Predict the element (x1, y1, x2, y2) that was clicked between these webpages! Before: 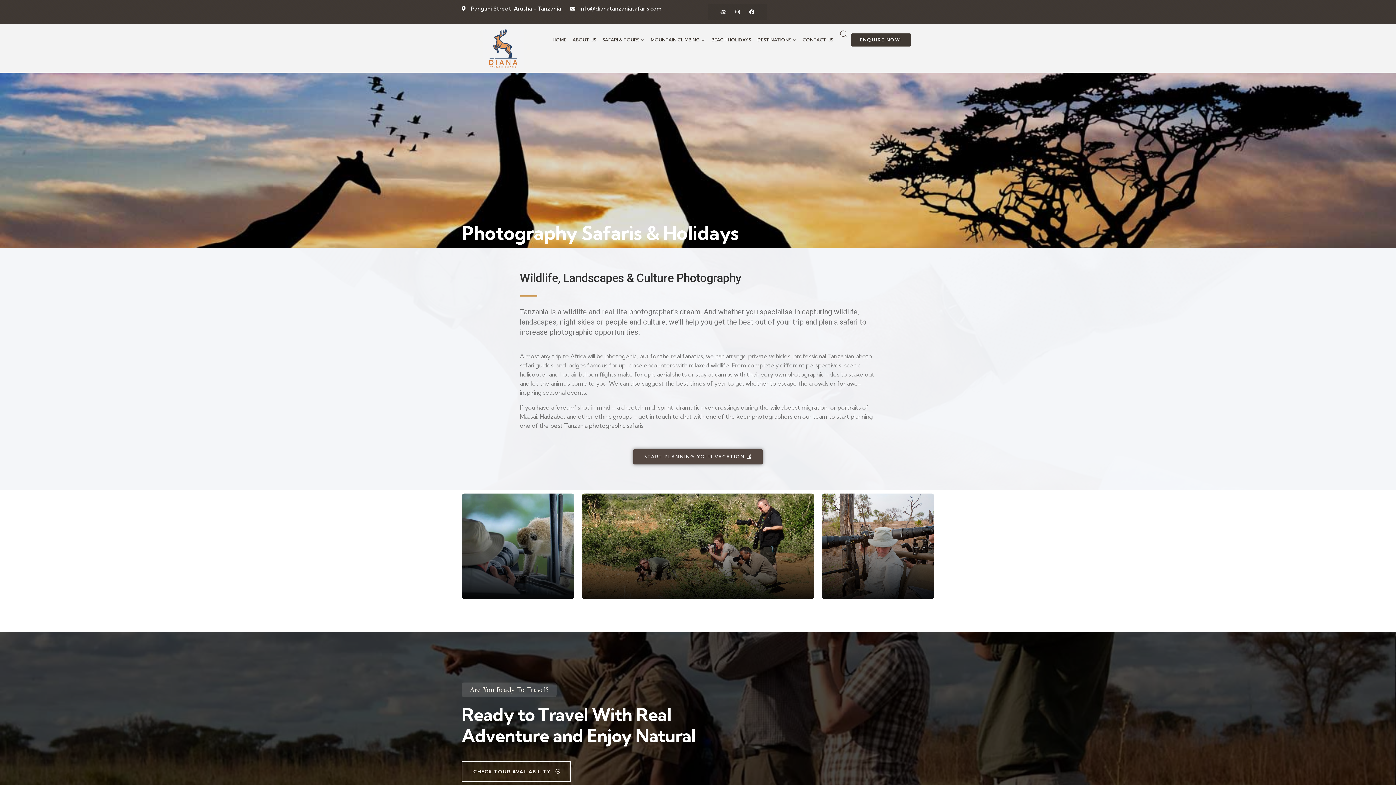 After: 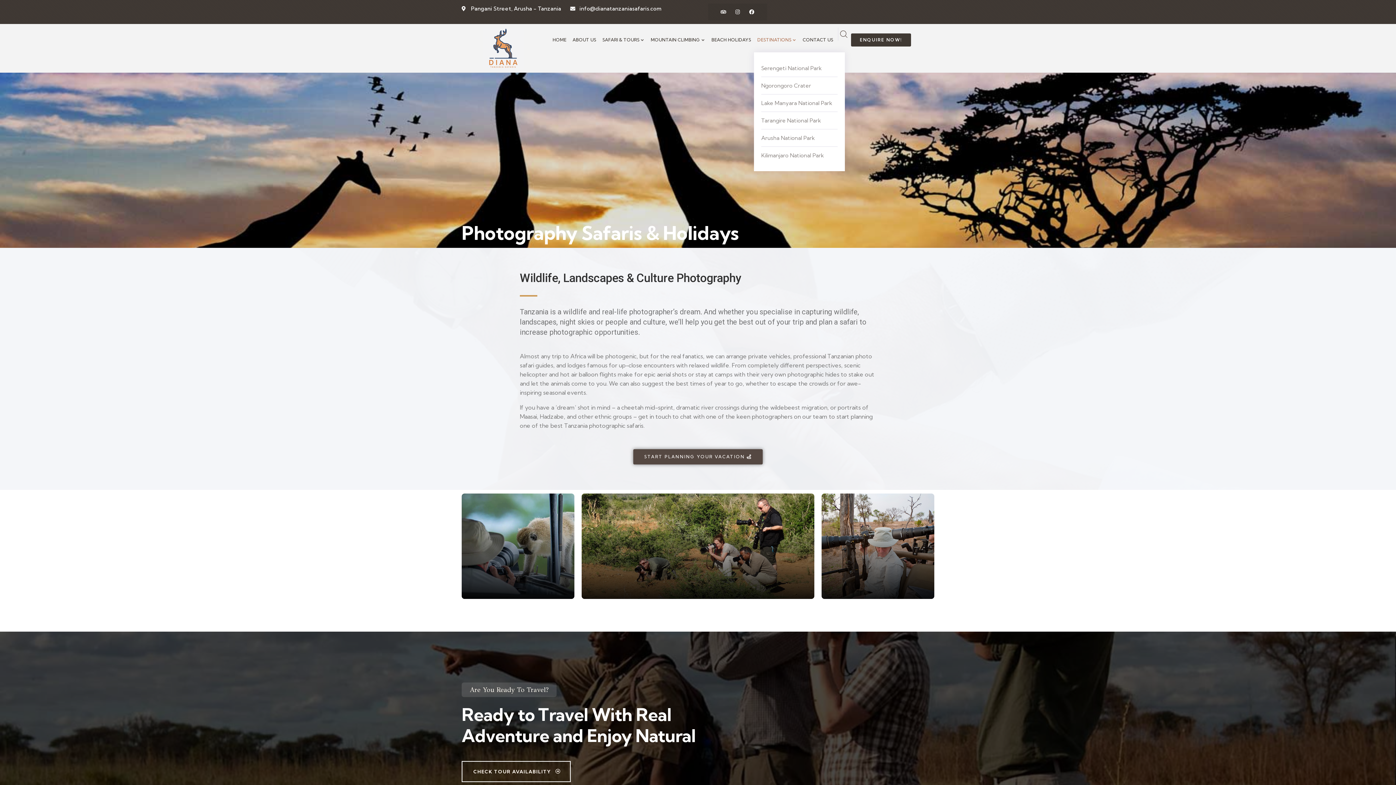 Action: bbox: (754, 27, 799, 52) label: DESTINATIONS